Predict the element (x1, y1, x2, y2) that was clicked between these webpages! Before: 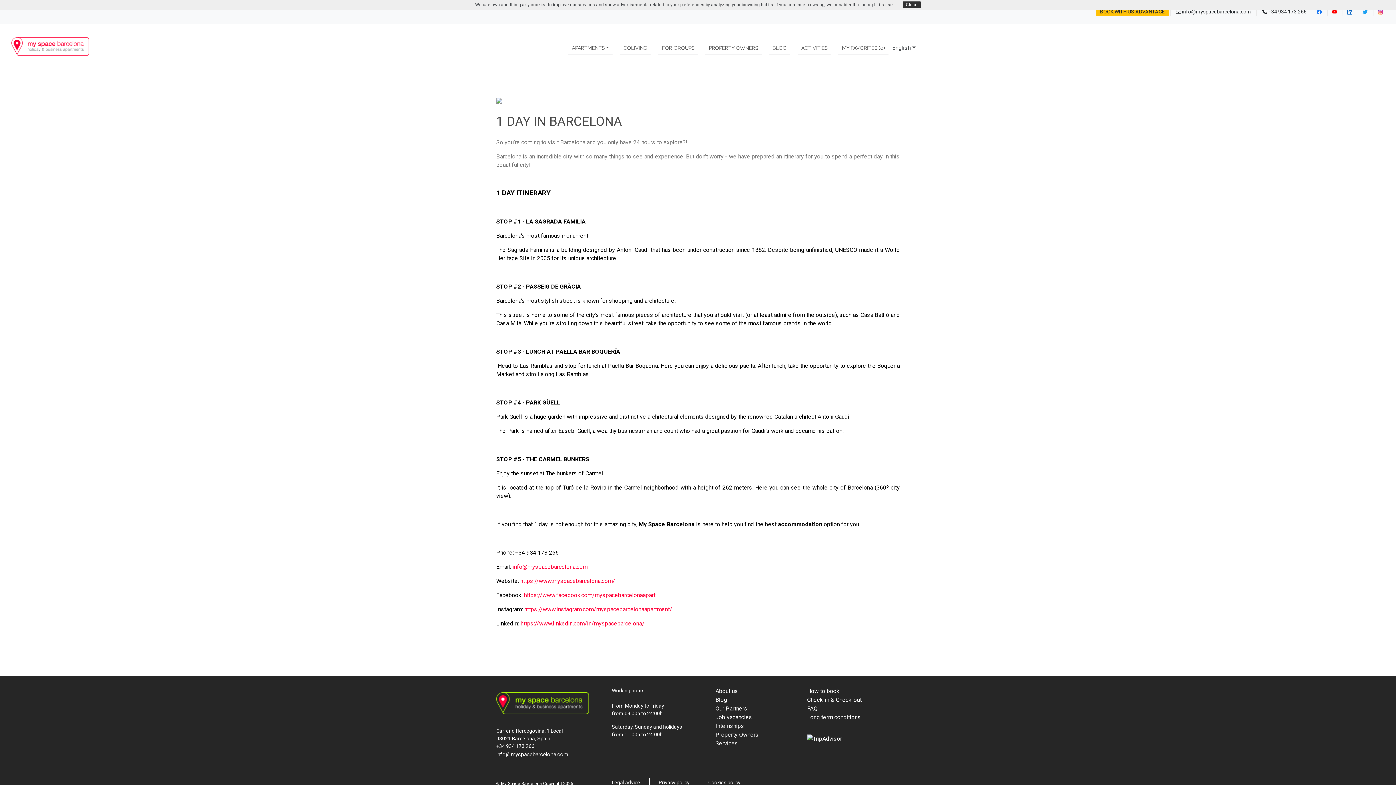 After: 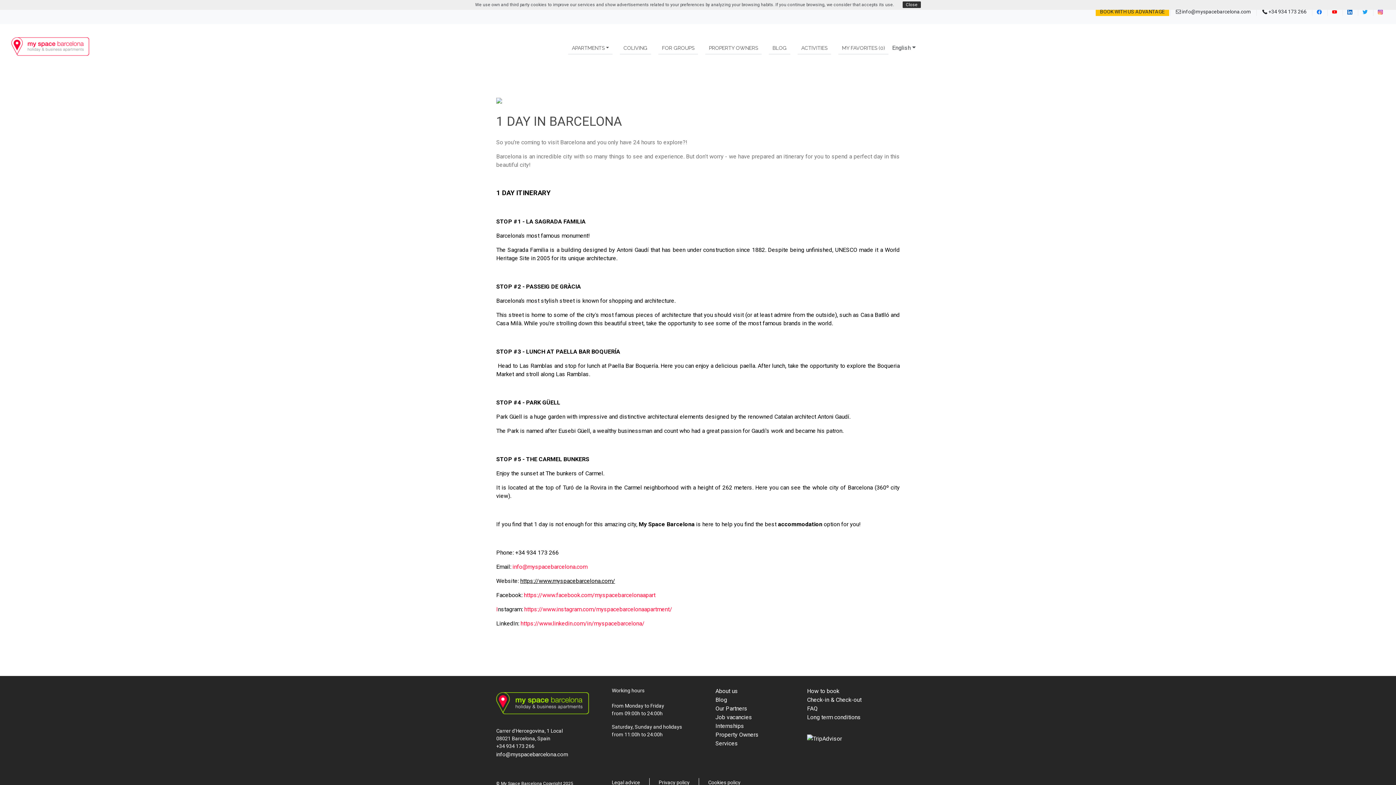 Action: bbox: (520, 577, 615, 584) label: https://www.myspacebarcelona.com/